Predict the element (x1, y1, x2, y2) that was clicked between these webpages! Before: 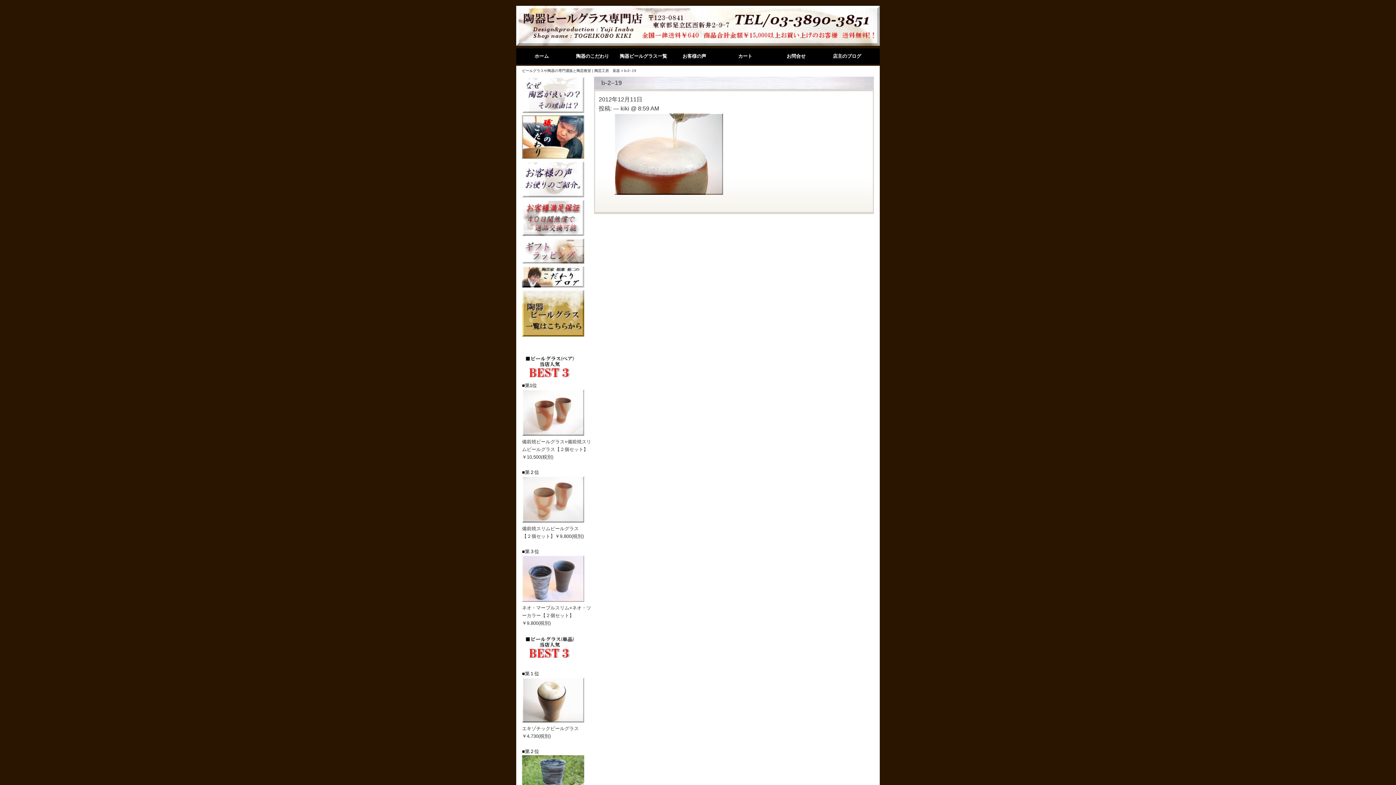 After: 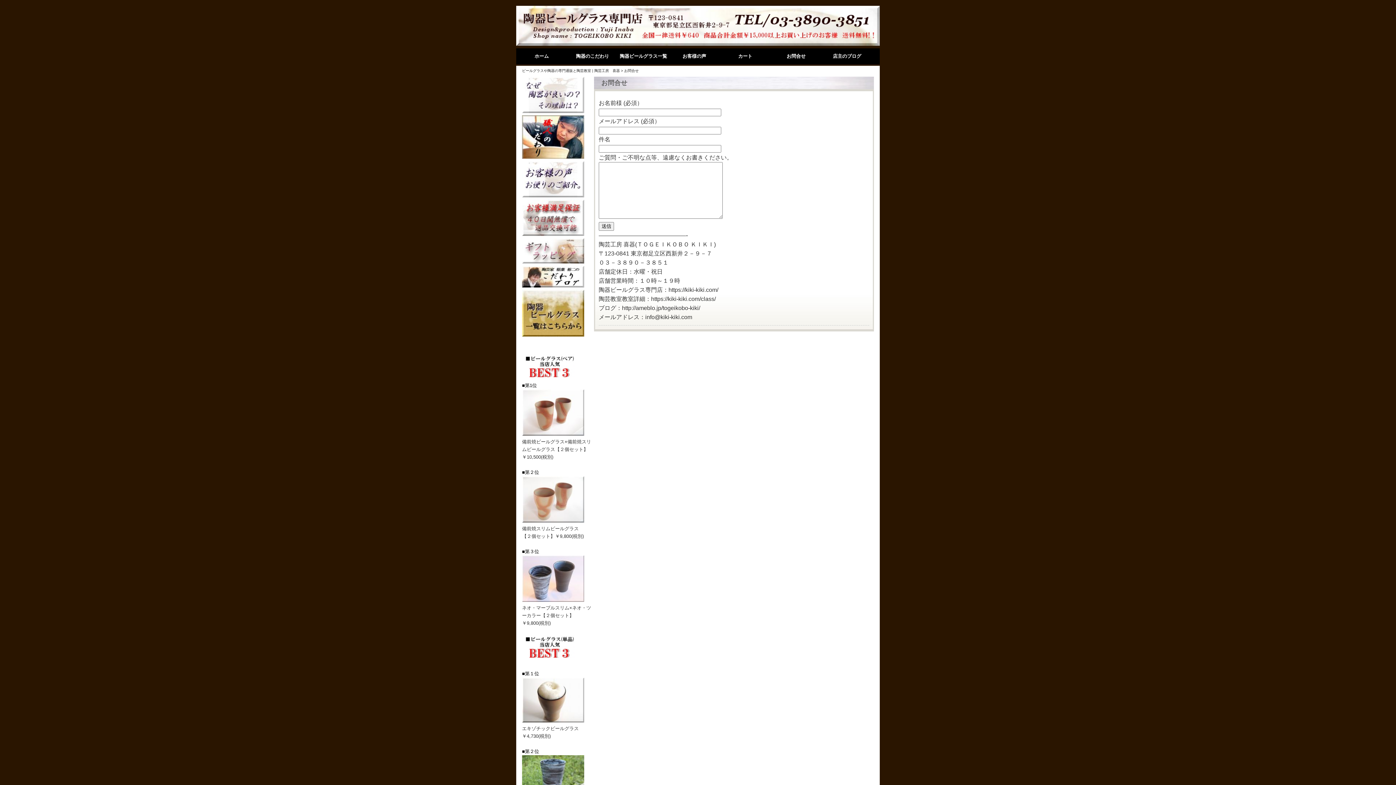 Action: bbox: (770, 48, 821, 64) label: お問合せ